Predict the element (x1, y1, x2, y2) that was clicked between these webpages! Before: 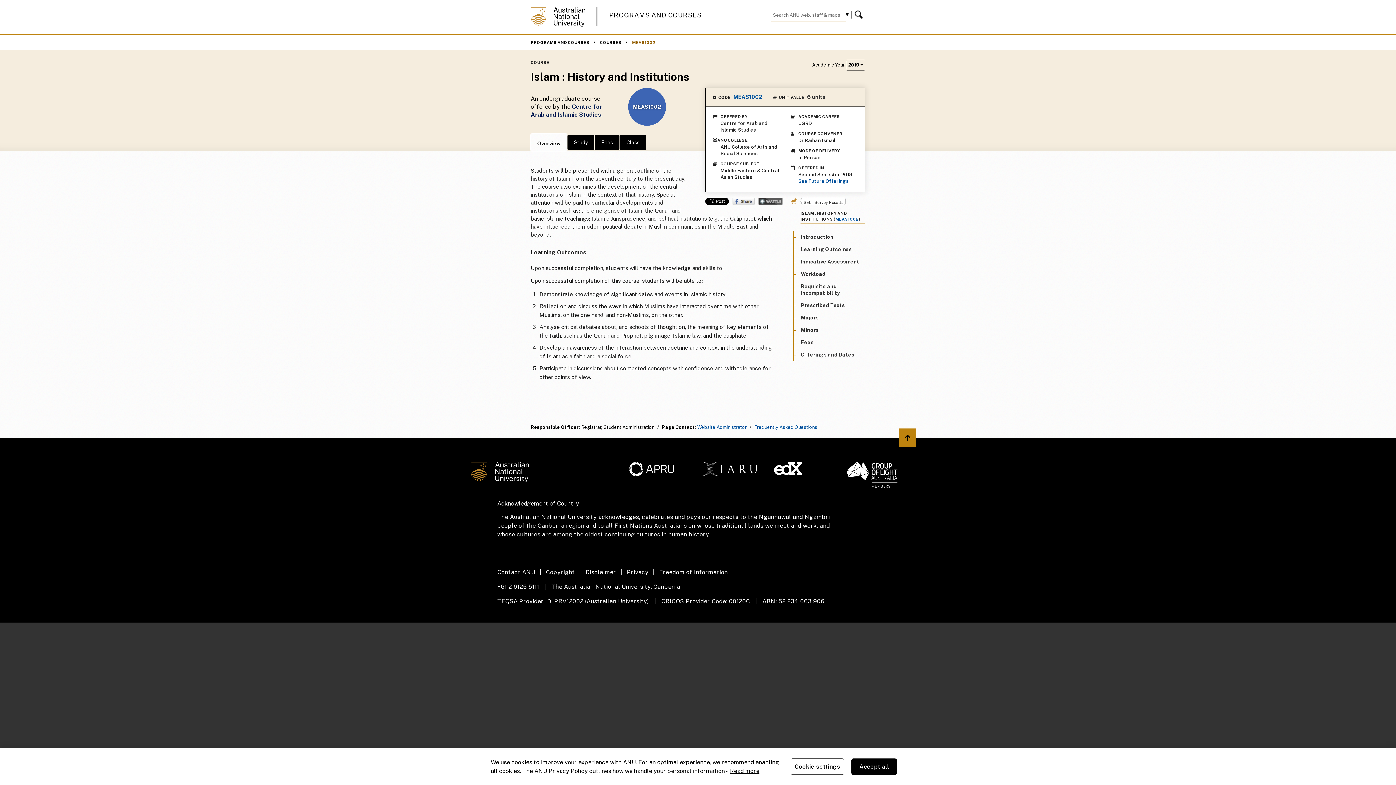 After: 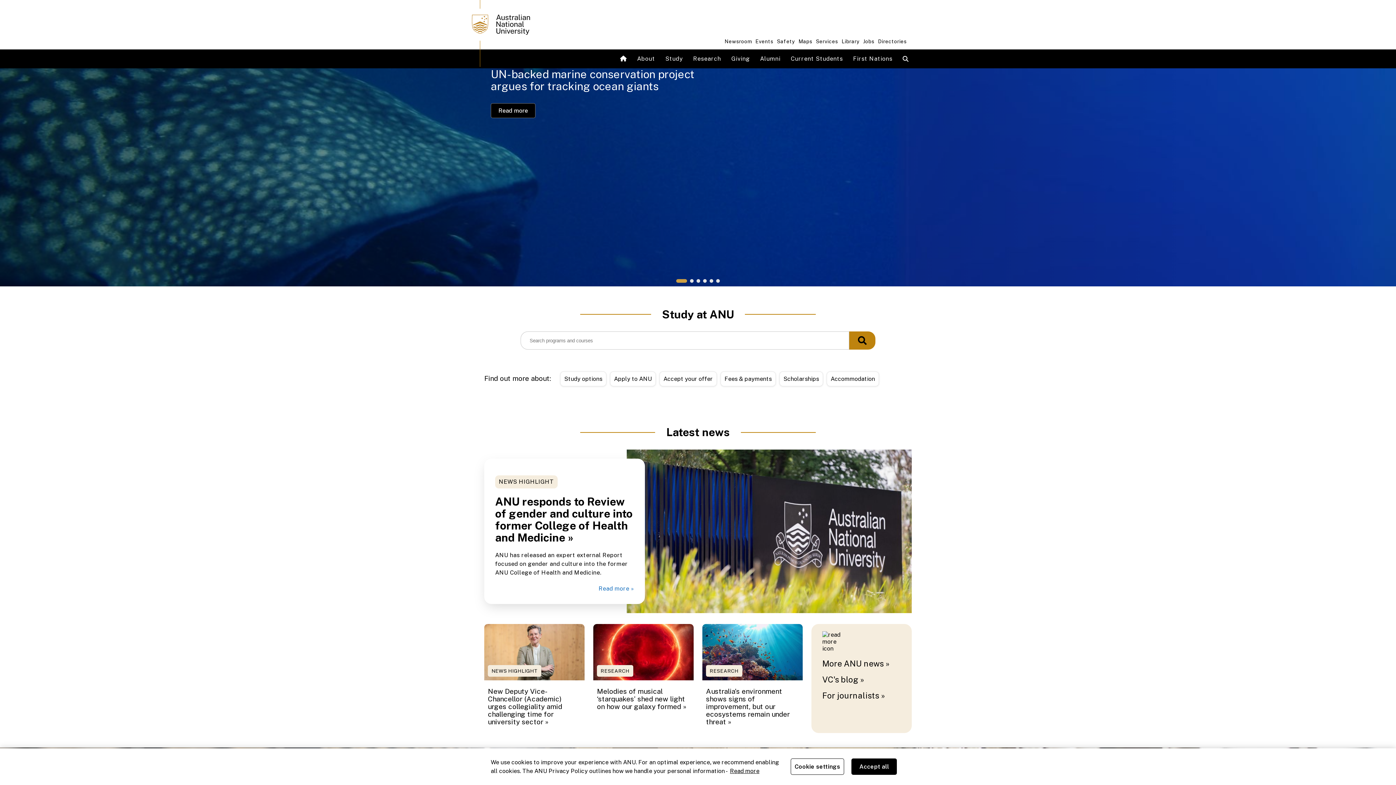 Action: bbox: (530, 22, 585, 27)